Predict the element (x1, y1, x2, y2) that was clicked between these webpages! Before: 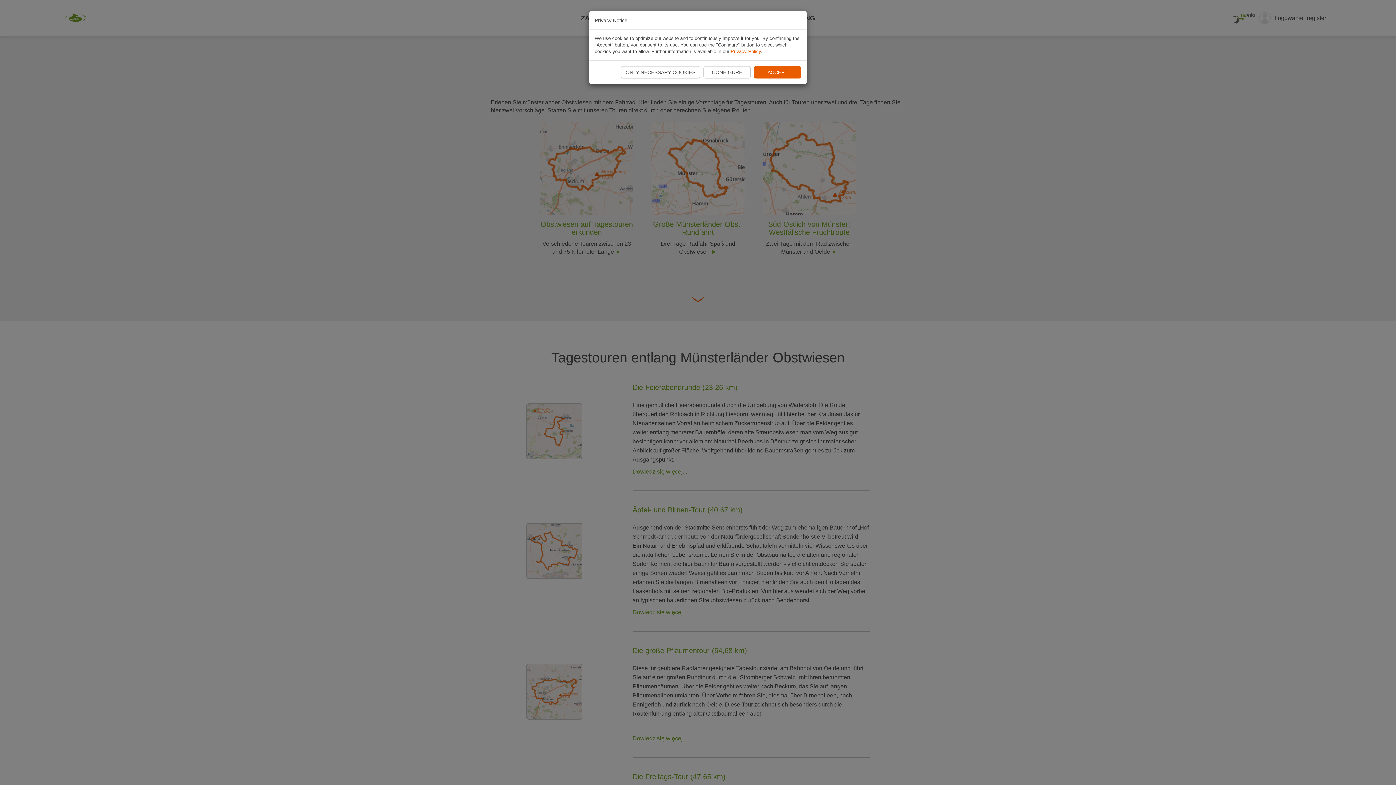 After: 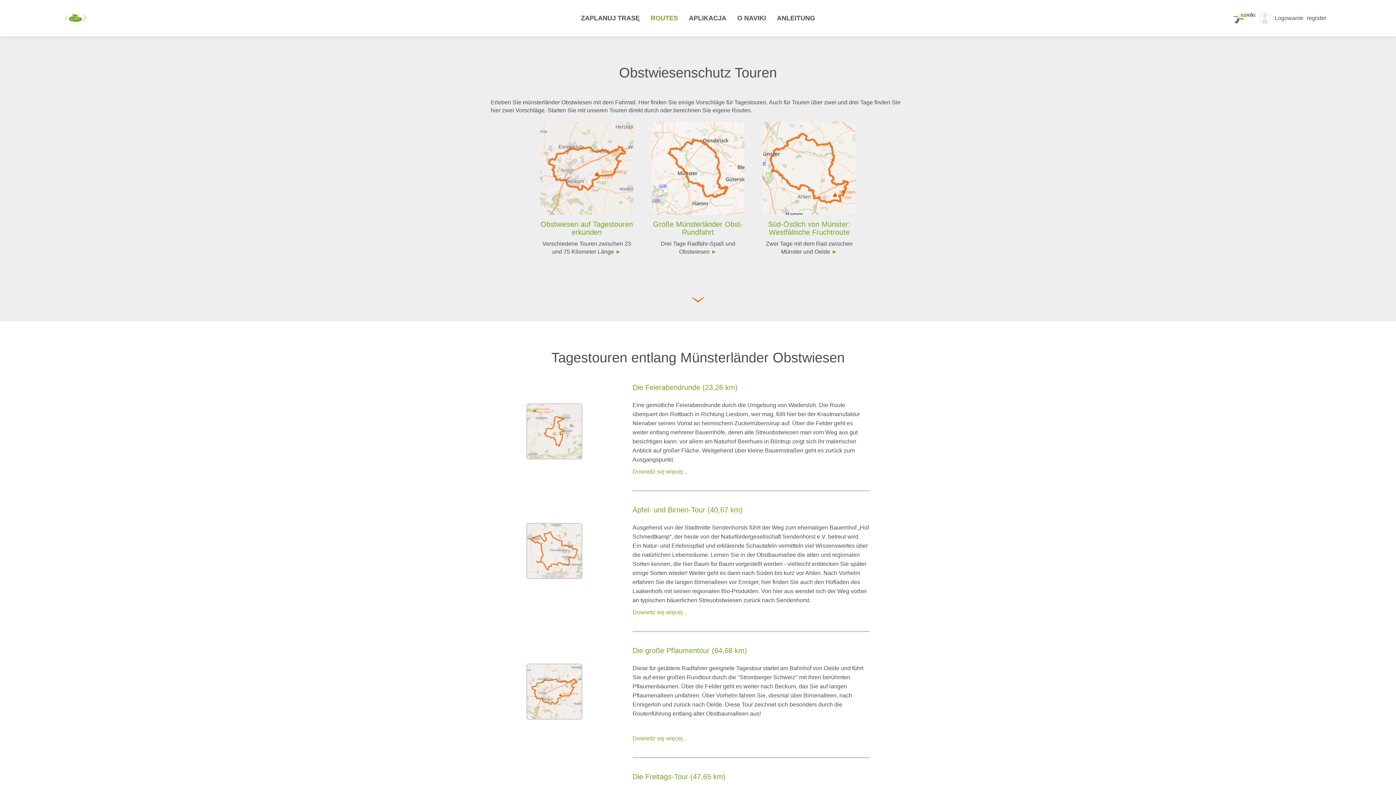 Action: bbox: (754, 66, 801, 78) label: ACCEPT